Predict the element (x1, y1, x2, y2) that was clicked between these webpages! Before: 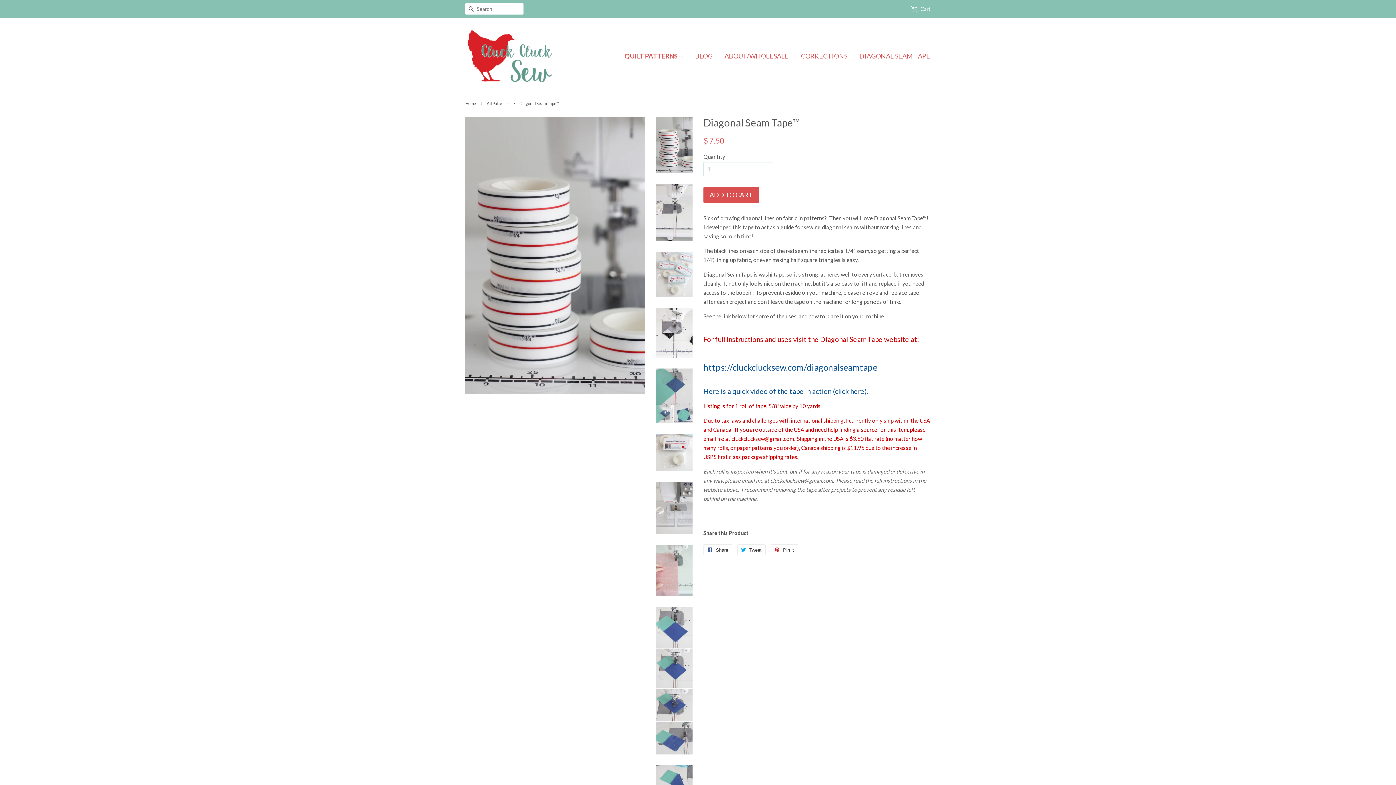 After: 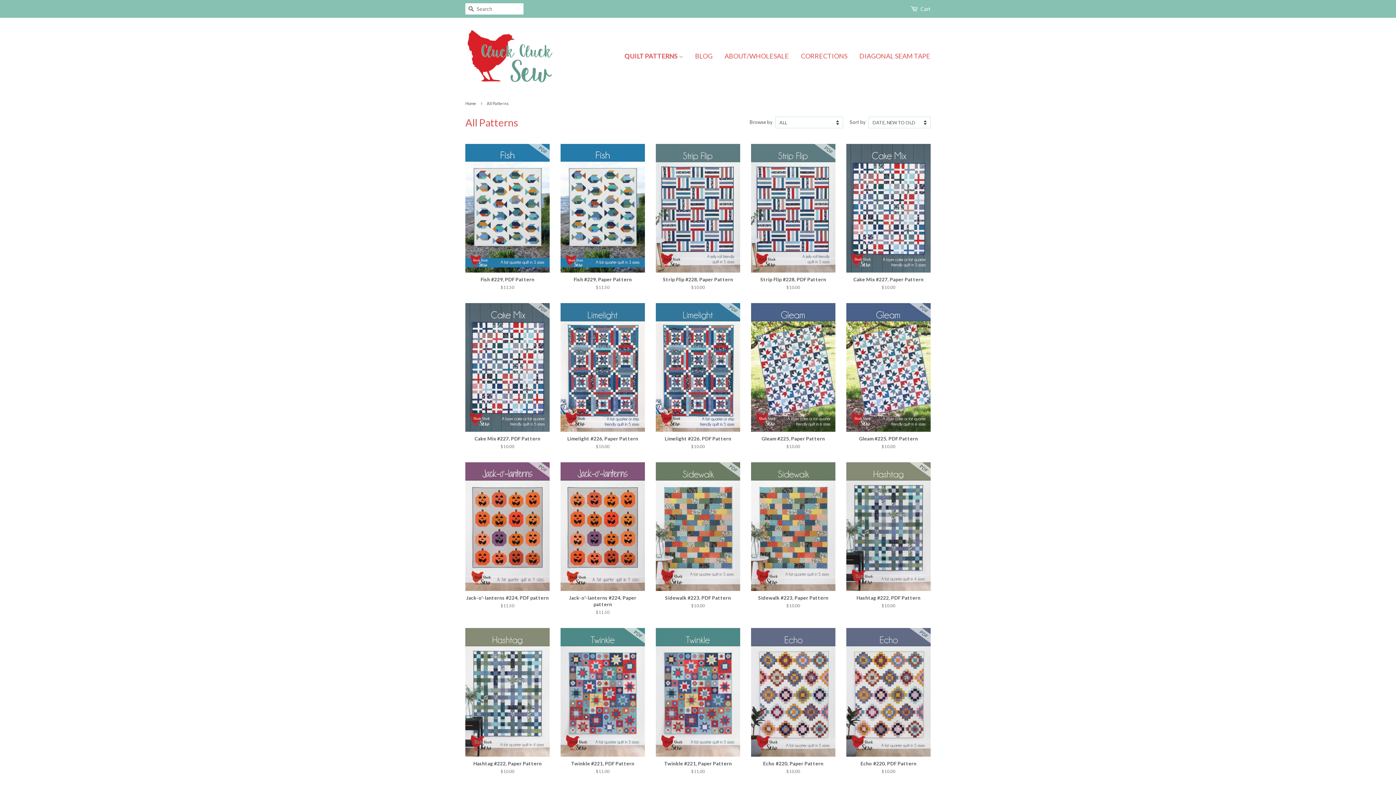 Action: bbox: (486, 101, 510, 105) label: All Patterns